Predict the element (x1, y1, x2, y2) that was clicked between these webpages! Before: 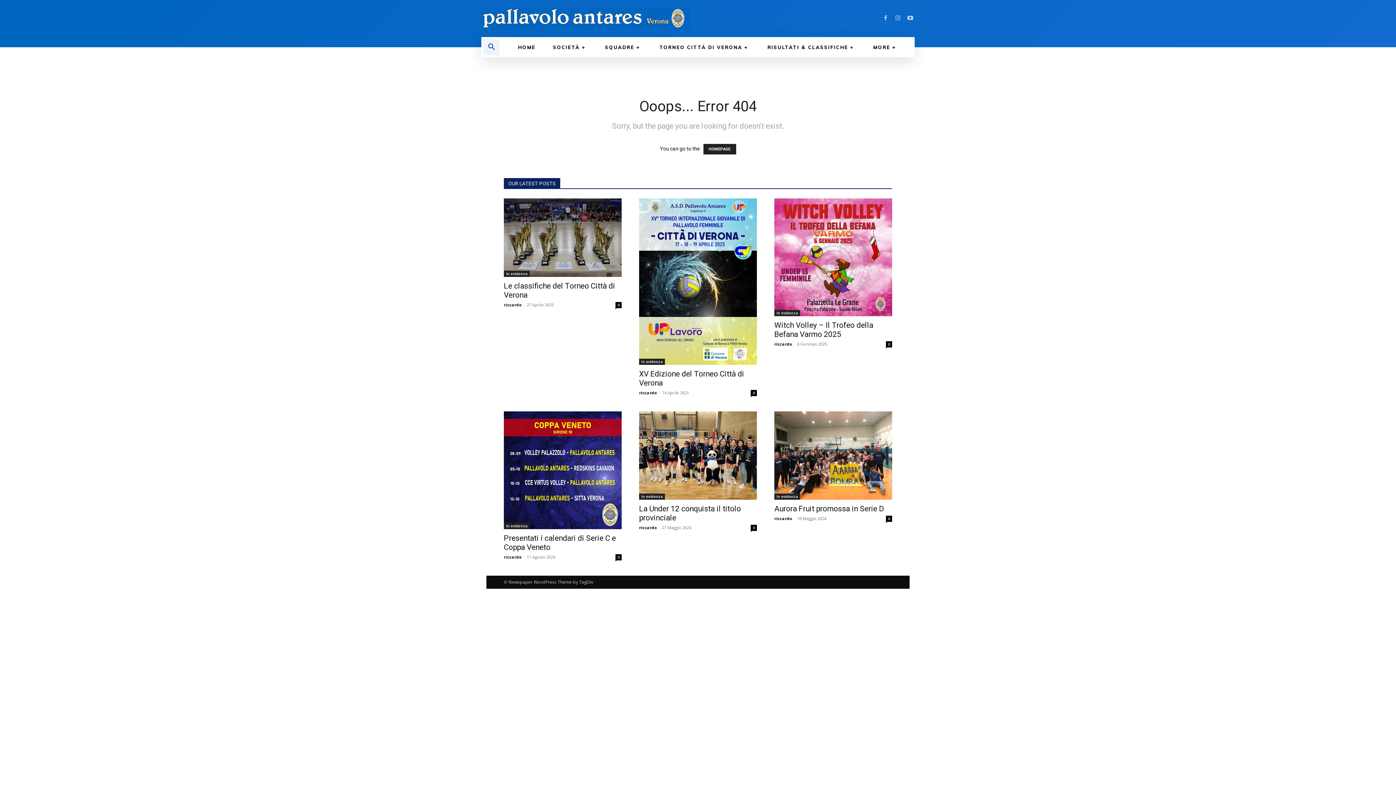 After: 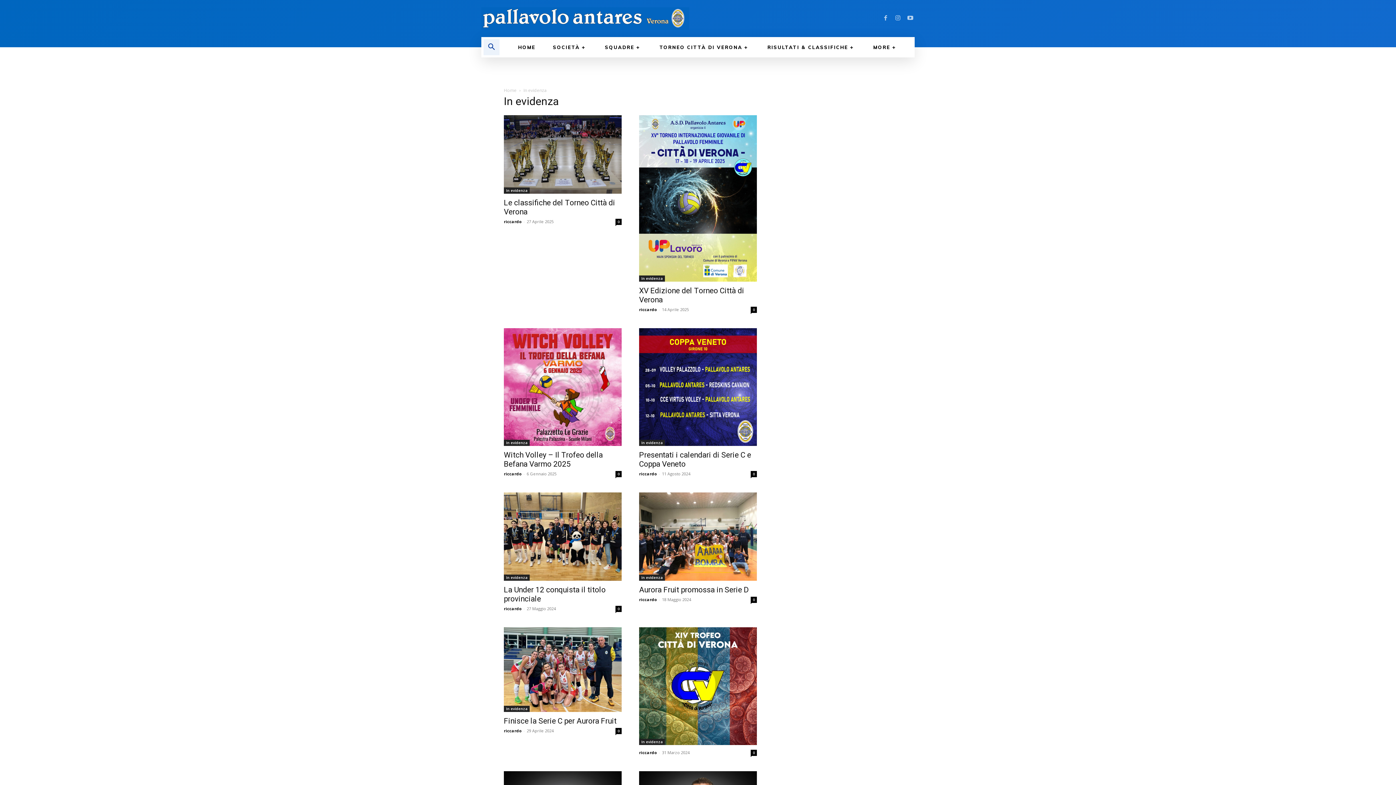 Action: bbox: (774, 493, 800, 500) label: In evidenza